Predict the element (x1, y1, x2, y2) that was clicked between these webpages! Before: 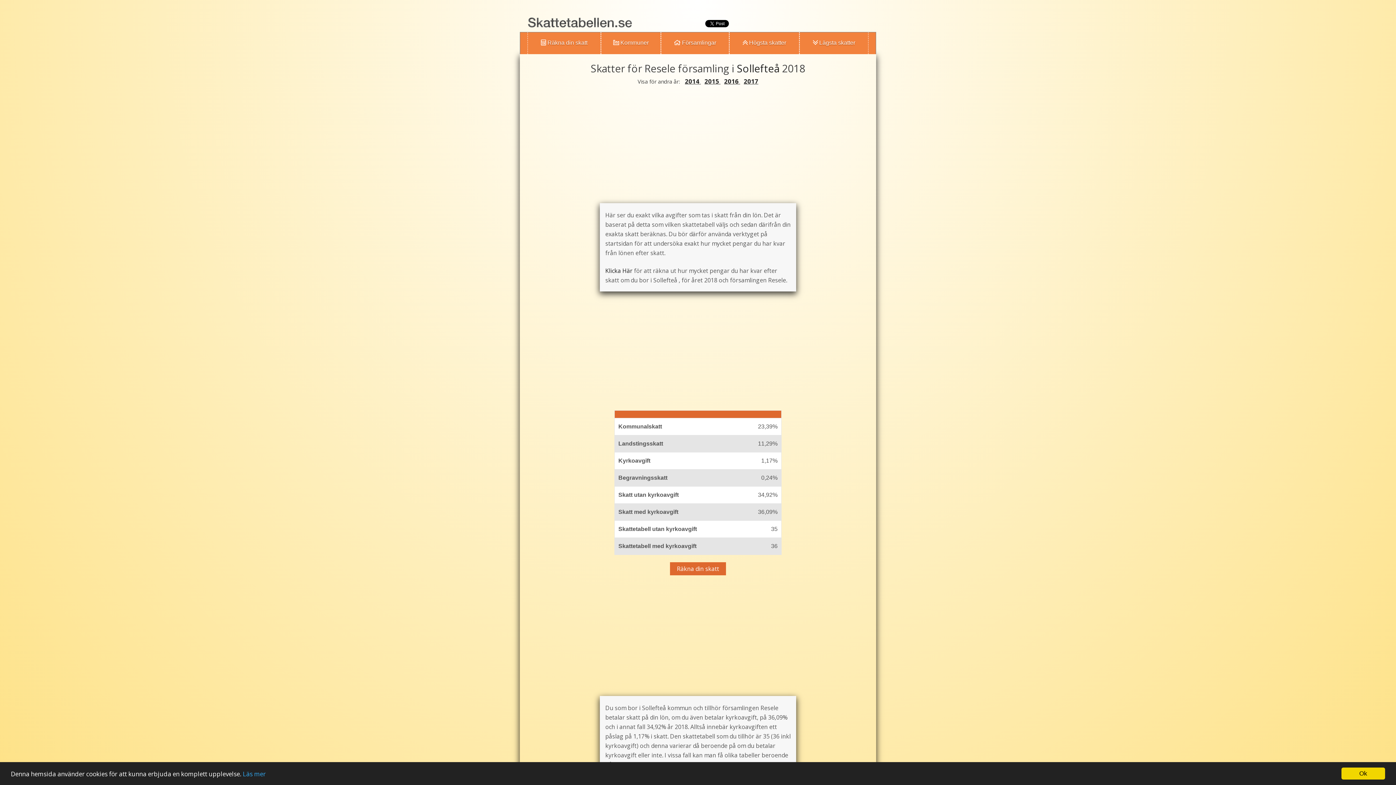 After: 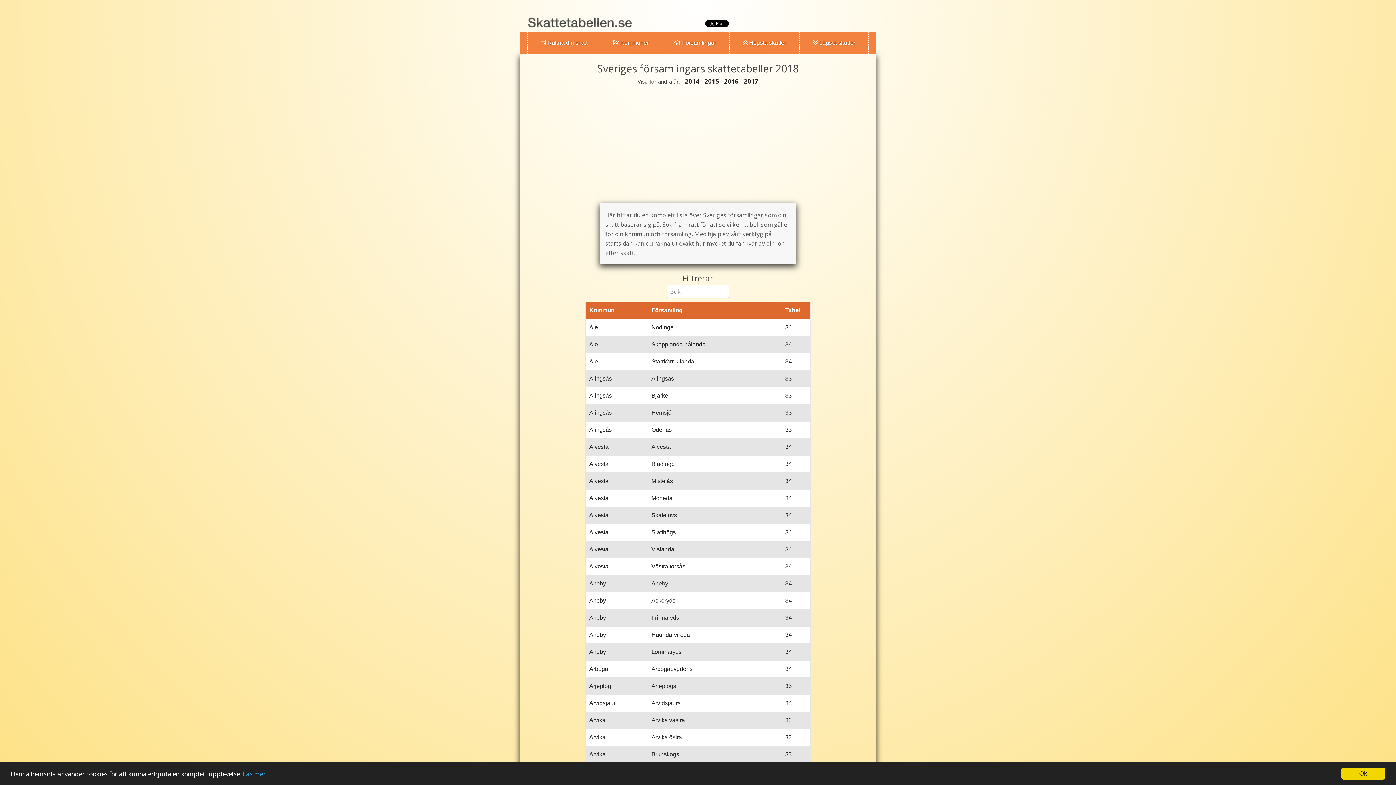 Action: label:  Församlingar bbox: (661, 32, 729, 54)